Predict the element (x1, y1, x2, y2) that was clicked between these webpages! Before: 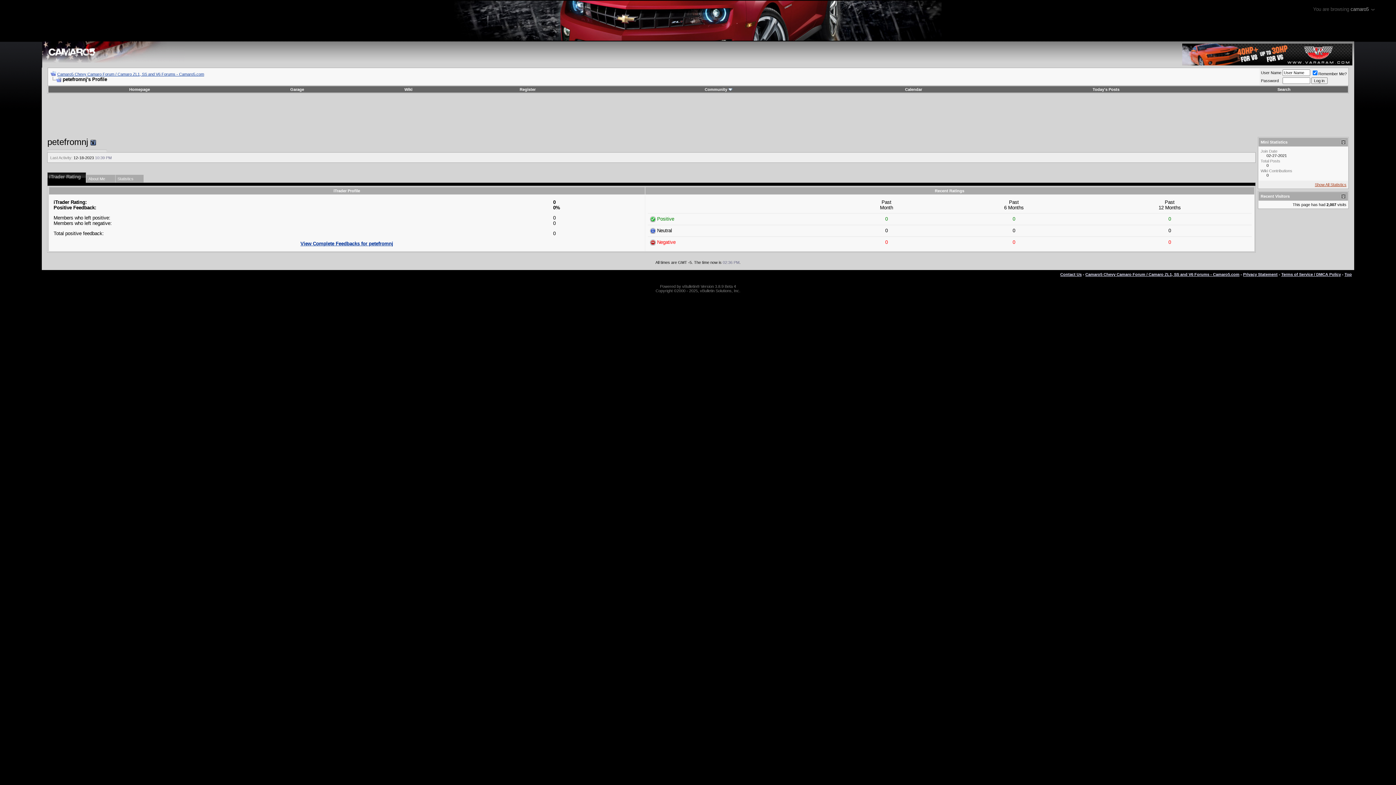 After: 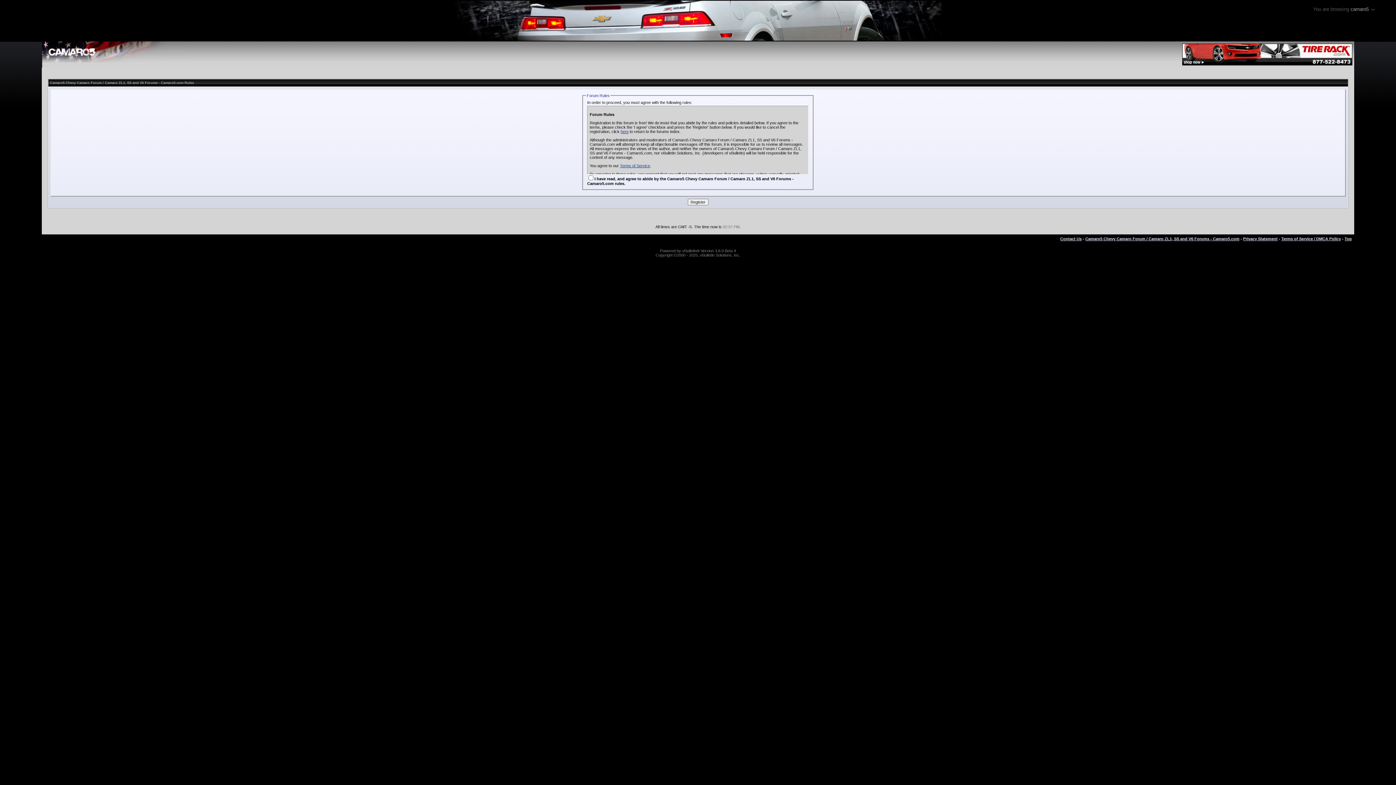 Action: bbox: (519, 87, 535, 91) label: Register